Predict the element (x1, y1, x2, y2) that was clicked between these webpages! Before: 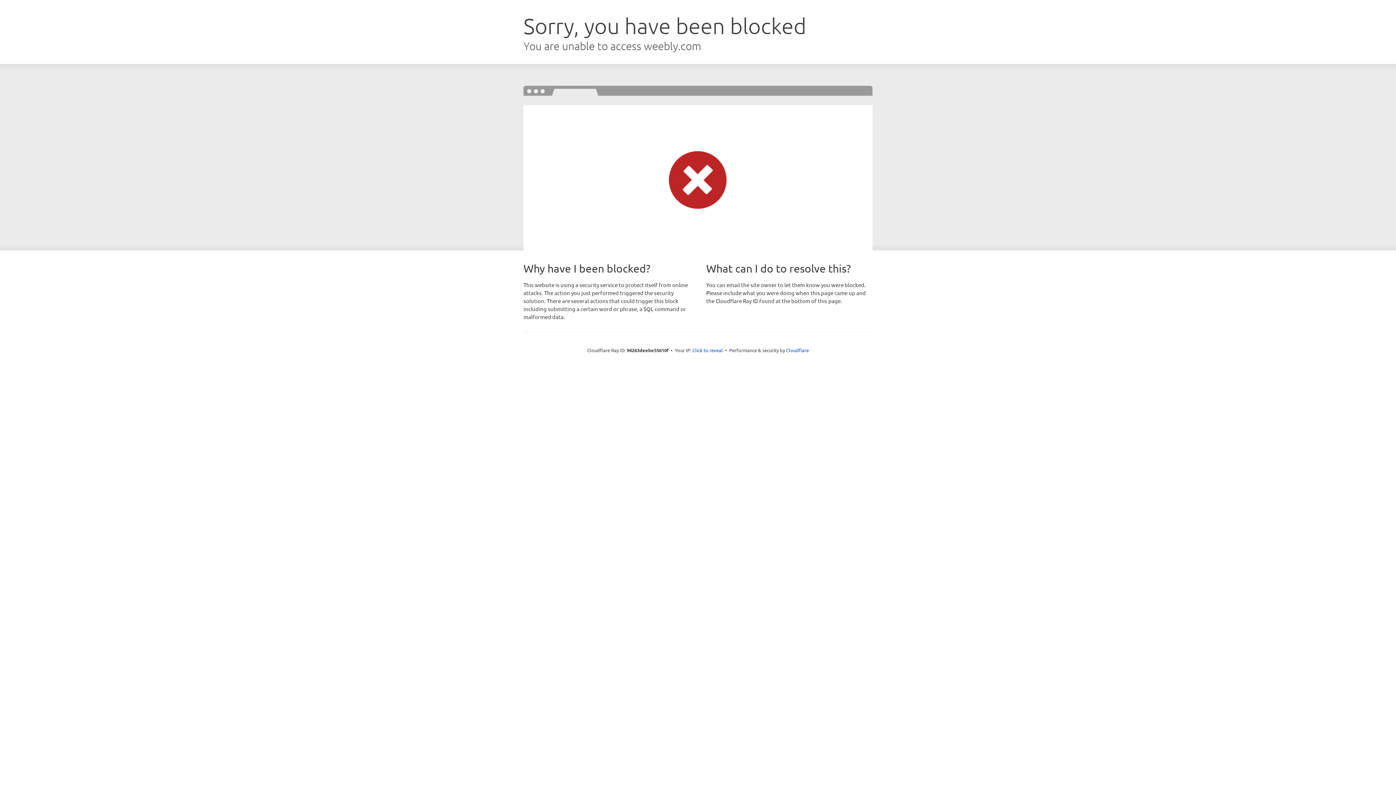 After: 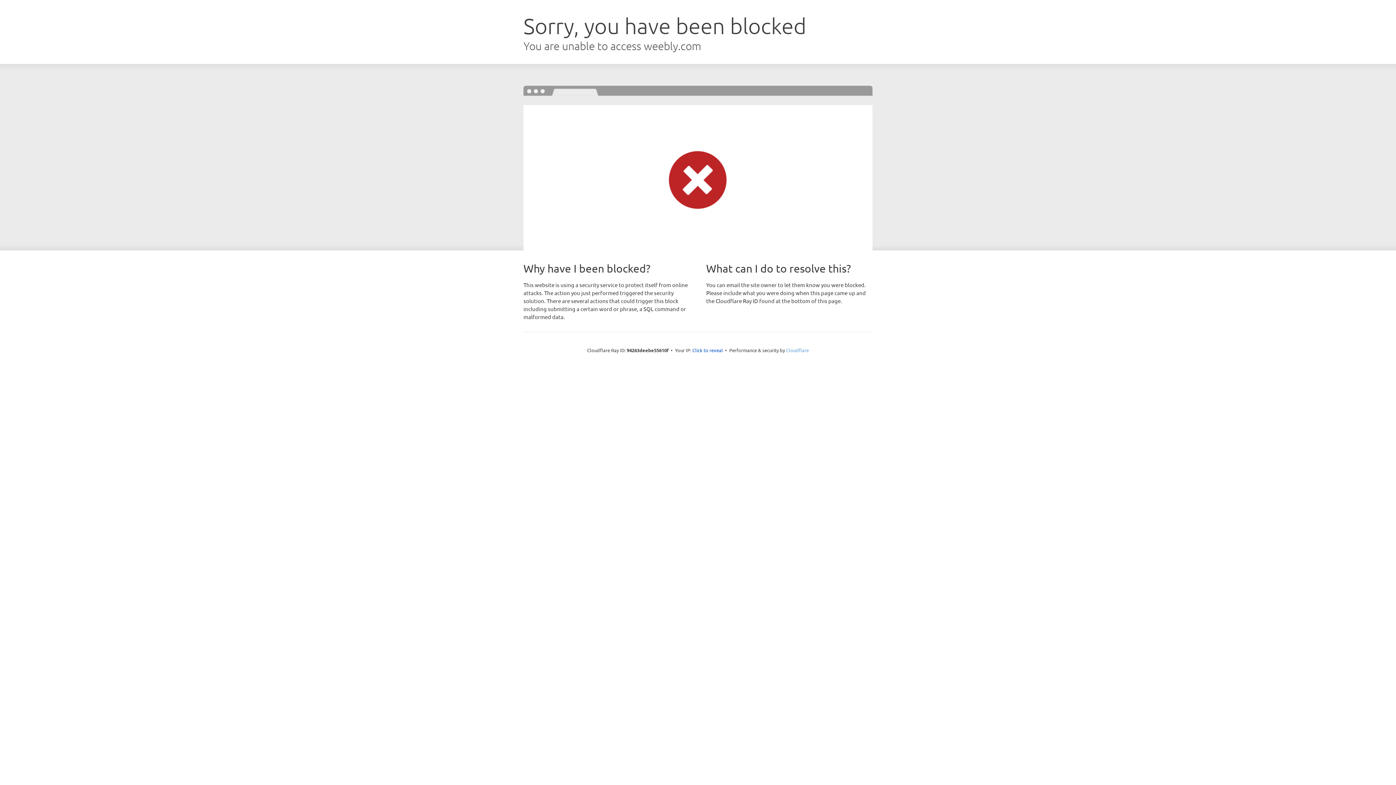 Action: label: Cloudflare bbox: (786, 347, 809, 353)